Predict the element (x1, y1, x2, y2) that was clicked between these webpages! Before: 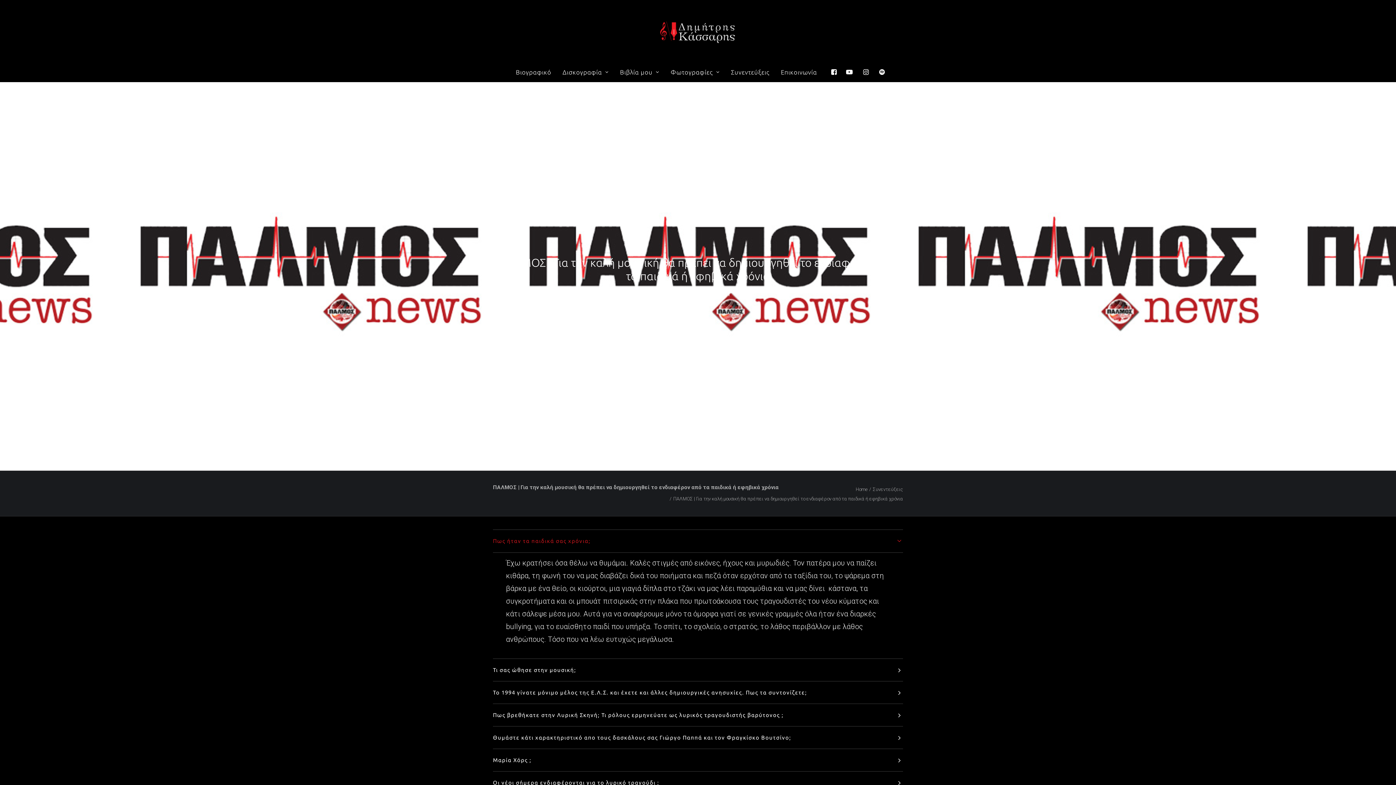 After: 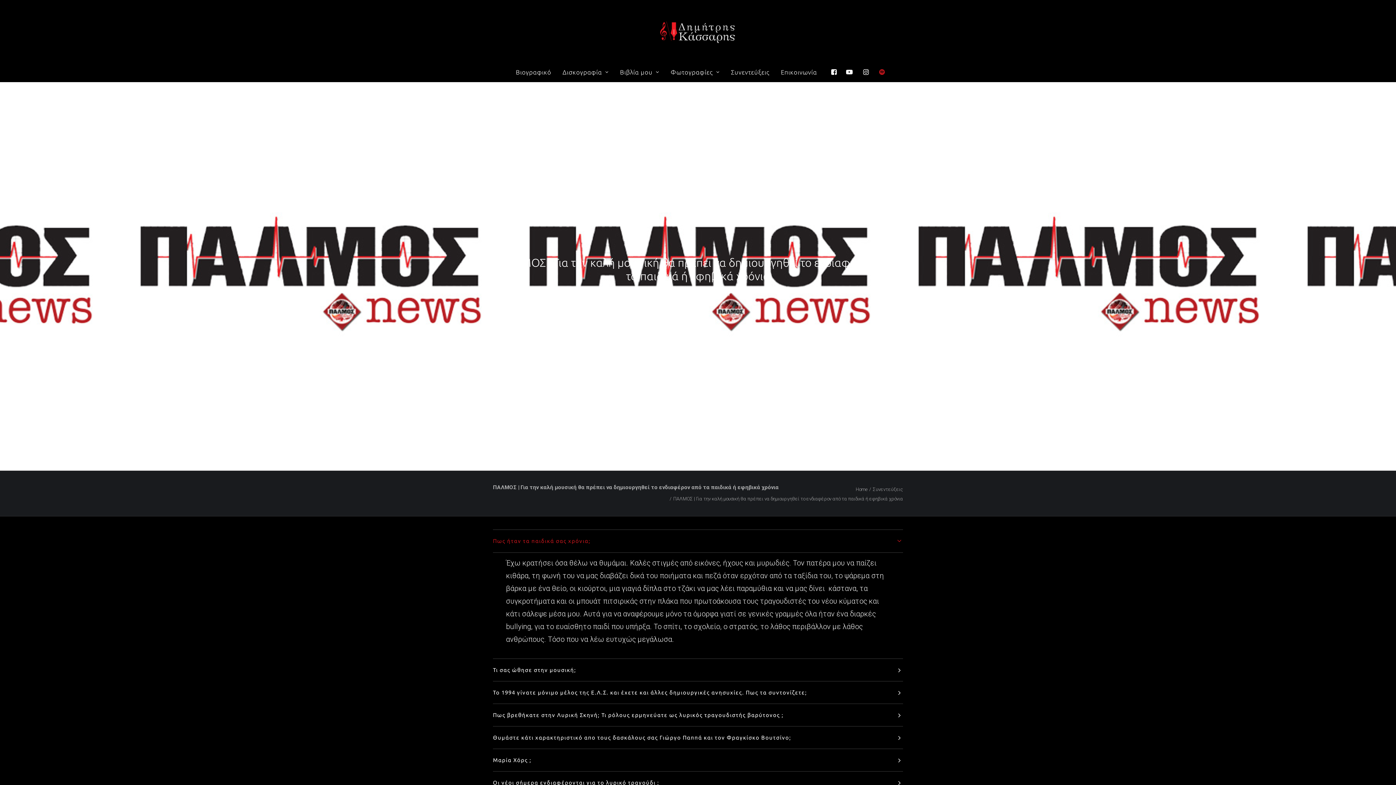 Action: bbox: (873, 62, 884, 81)